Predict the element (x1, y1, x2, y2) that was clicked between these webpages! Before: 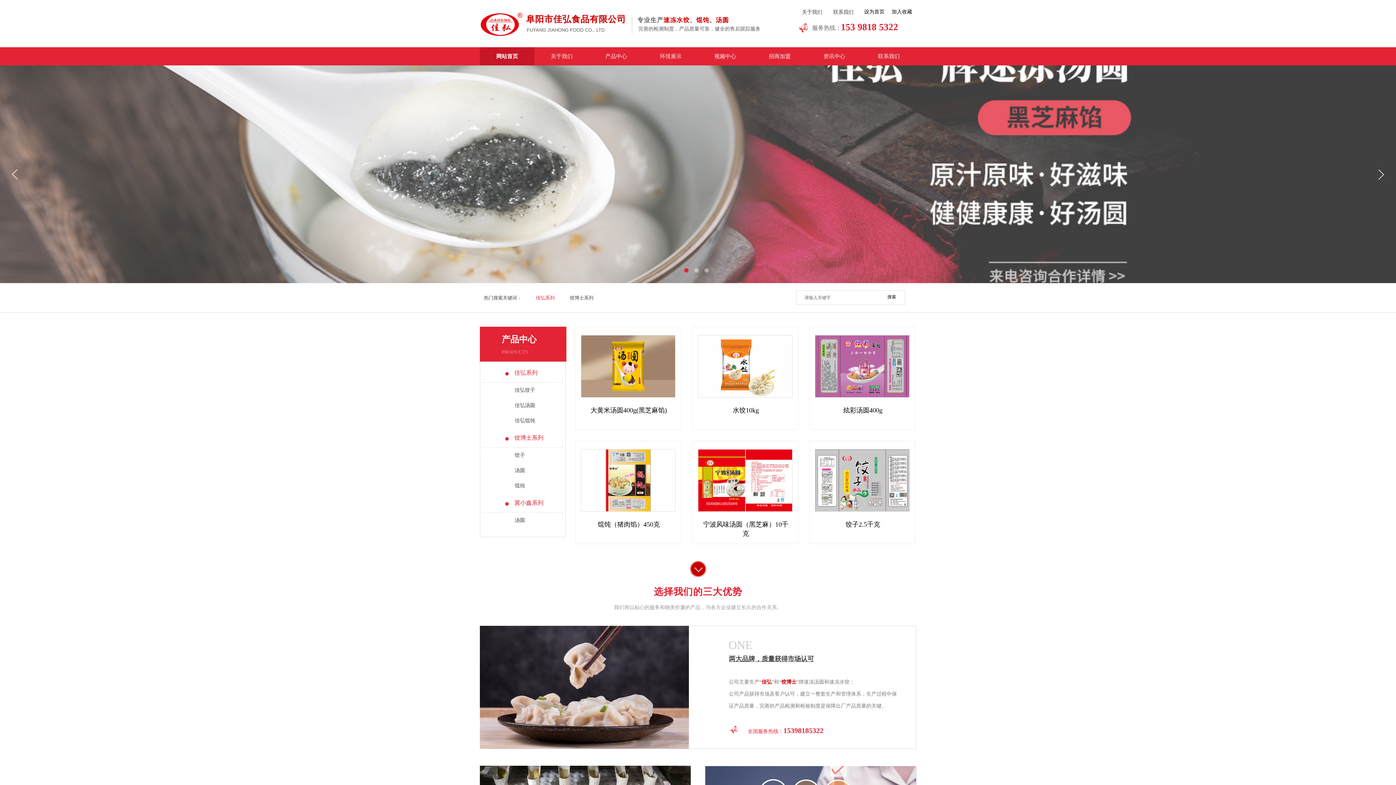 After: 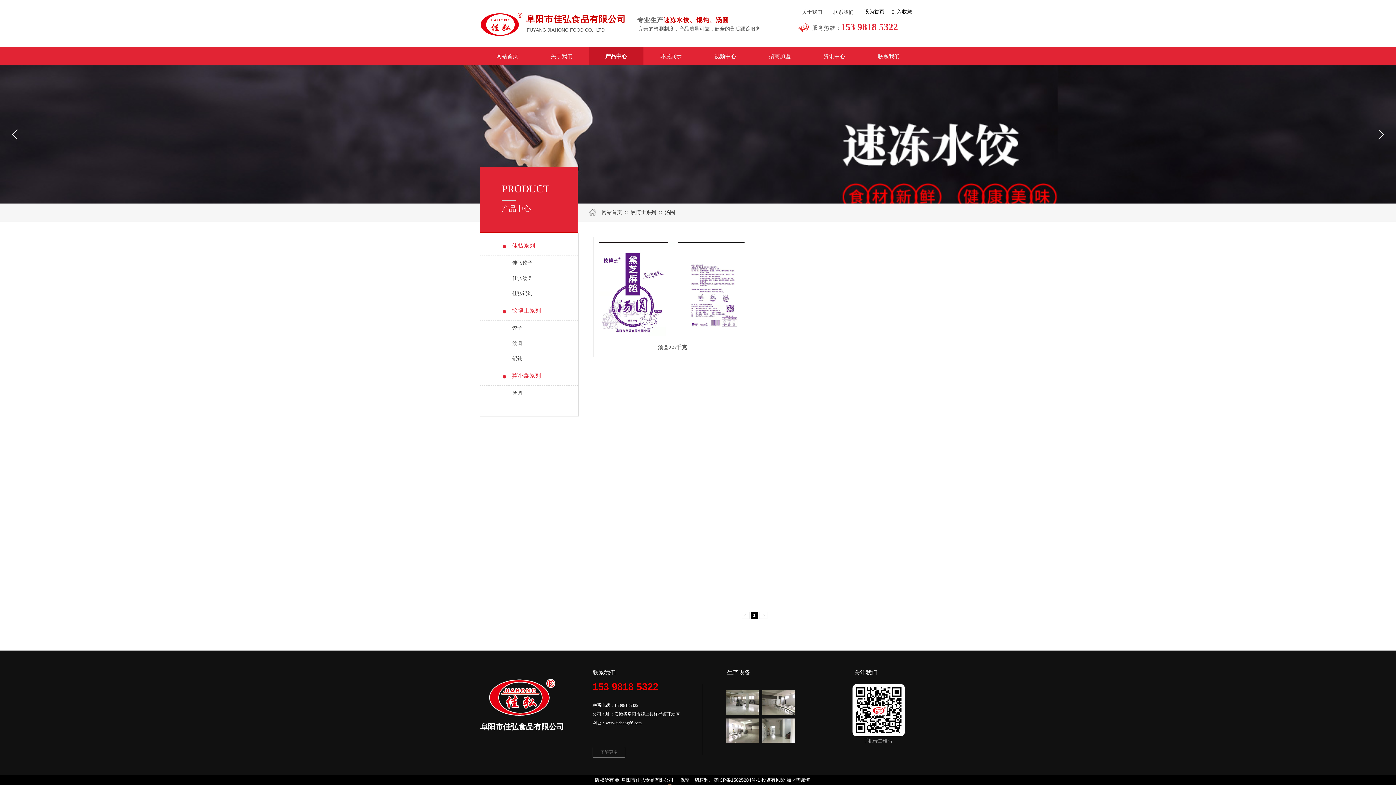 Action: label: 汤圆 bbox: (482, 463, 562, 478)